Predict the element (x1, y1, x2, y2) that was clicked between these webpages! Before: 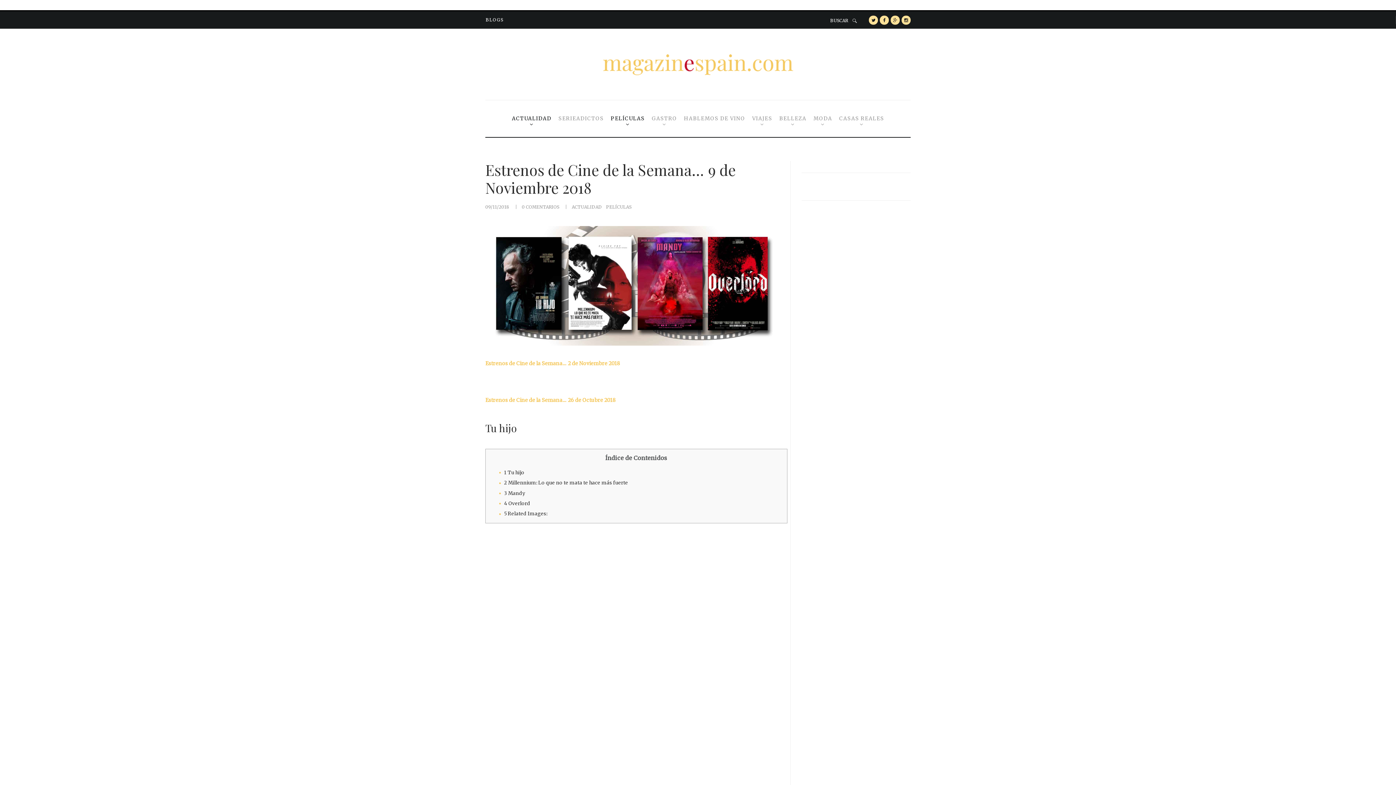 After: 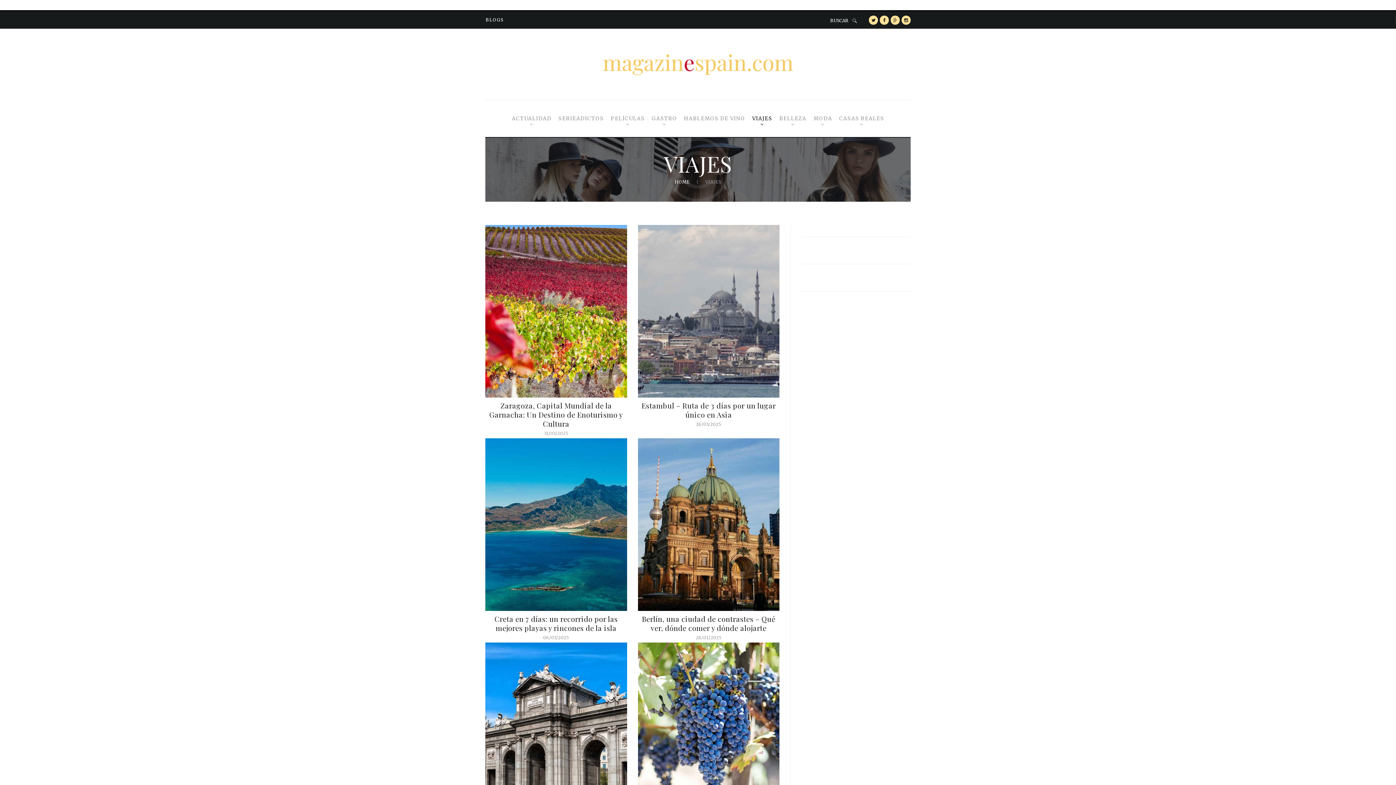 Action: bbox: (751, 106, 773, 131) label: VIAJES